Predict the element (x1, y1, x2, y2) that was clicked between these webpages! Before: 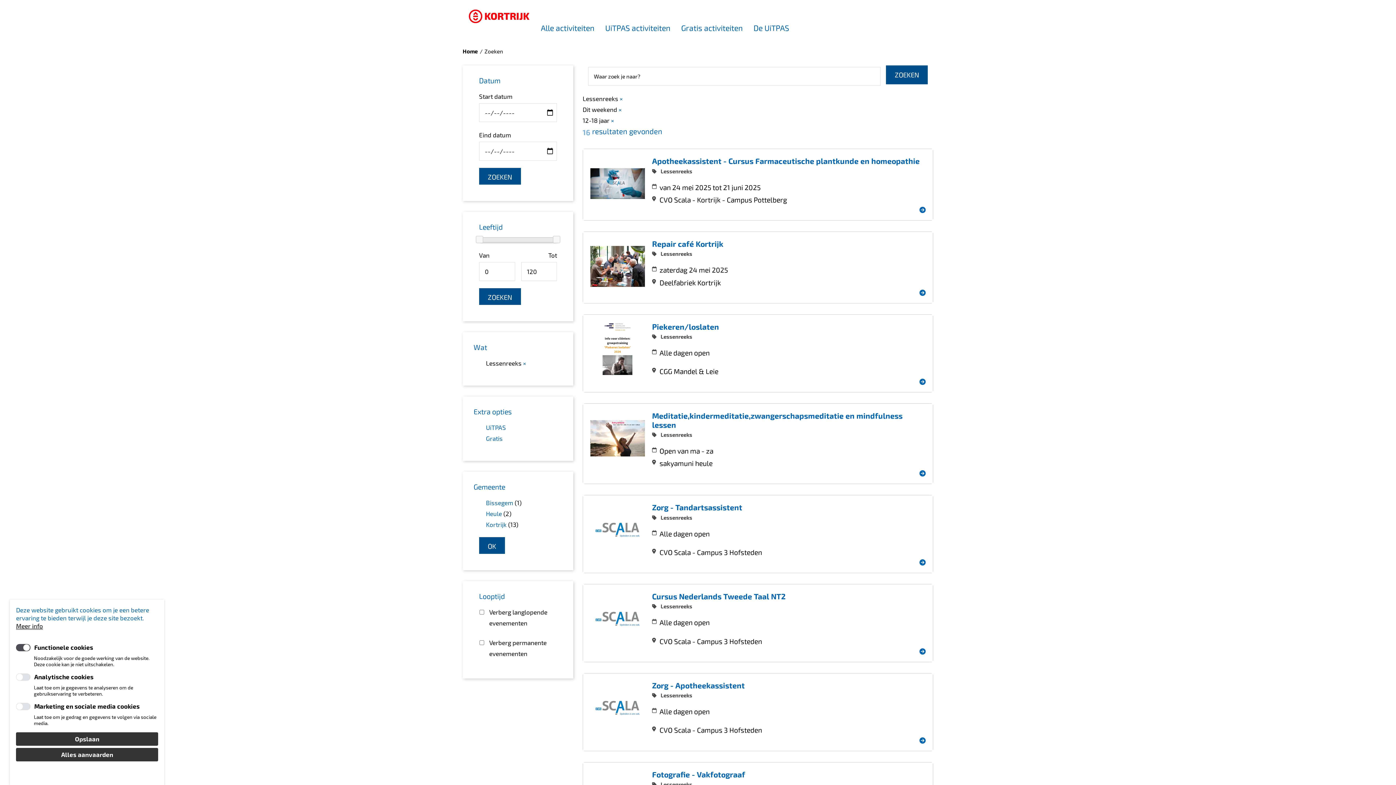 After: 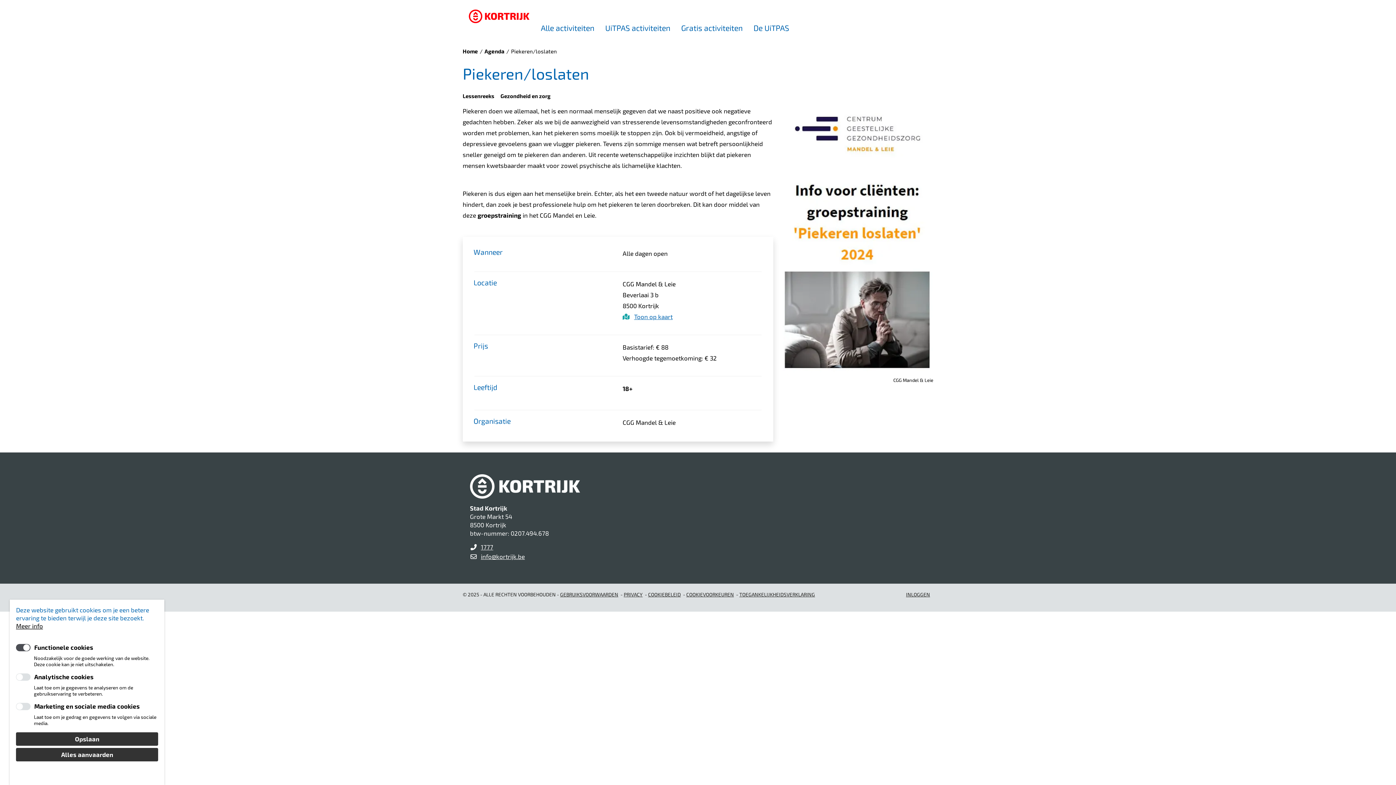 Action: label: Piekeren/loslaten
 Lessenreeks

Alle dagen open

CGG Mandel & Leie bbox: (583, 314, 933, 392)